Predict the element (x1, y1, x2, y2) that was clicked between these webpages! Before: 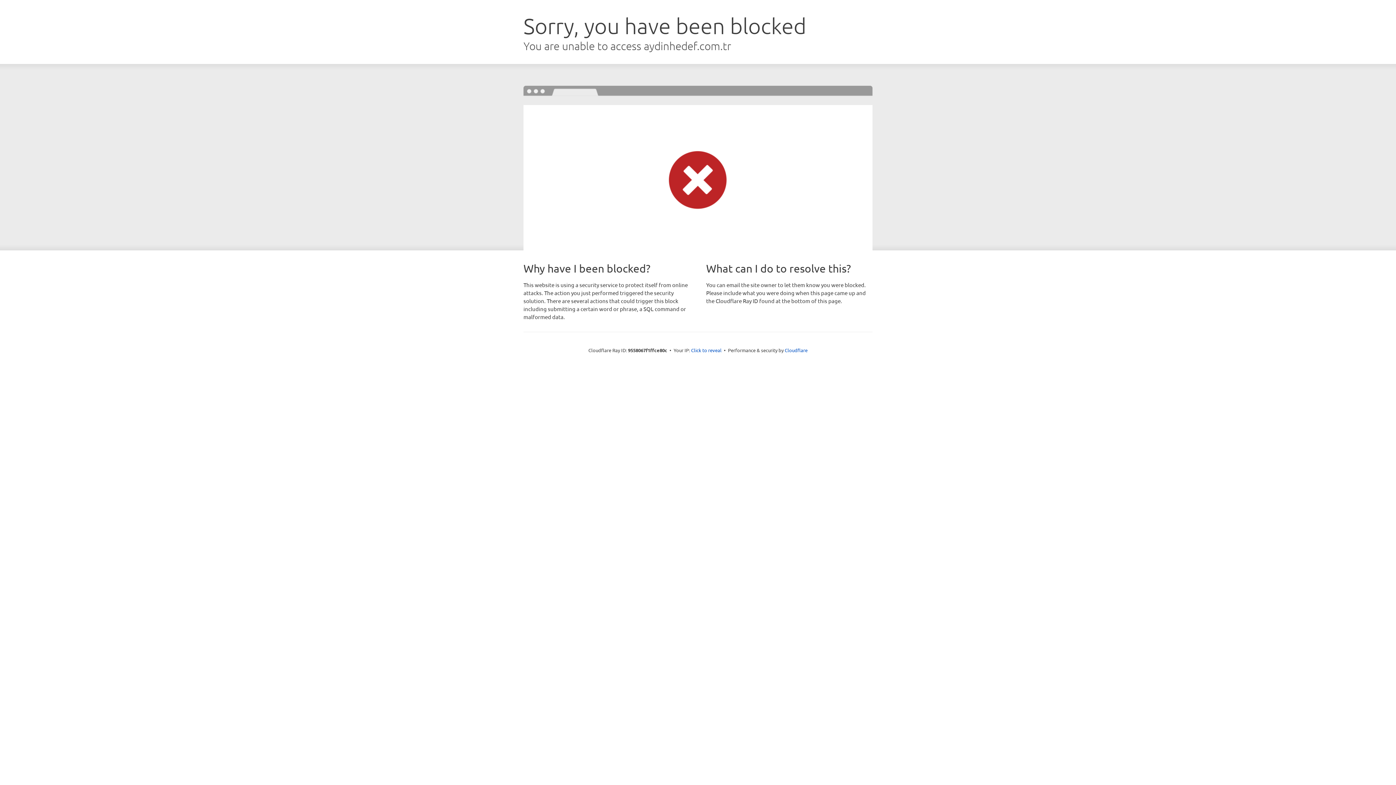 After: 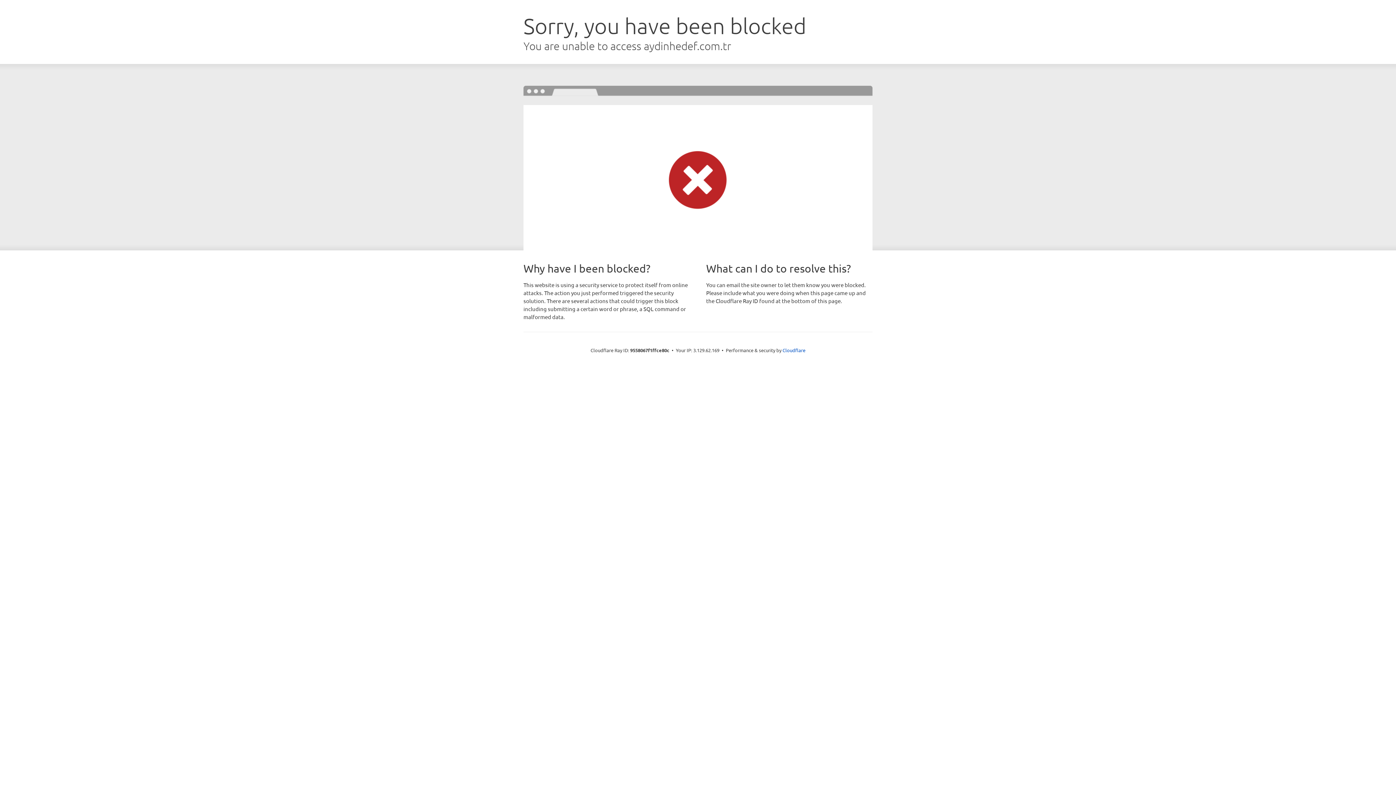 Action: label: Click to reveal bbox: (691, 346, 721, 353)